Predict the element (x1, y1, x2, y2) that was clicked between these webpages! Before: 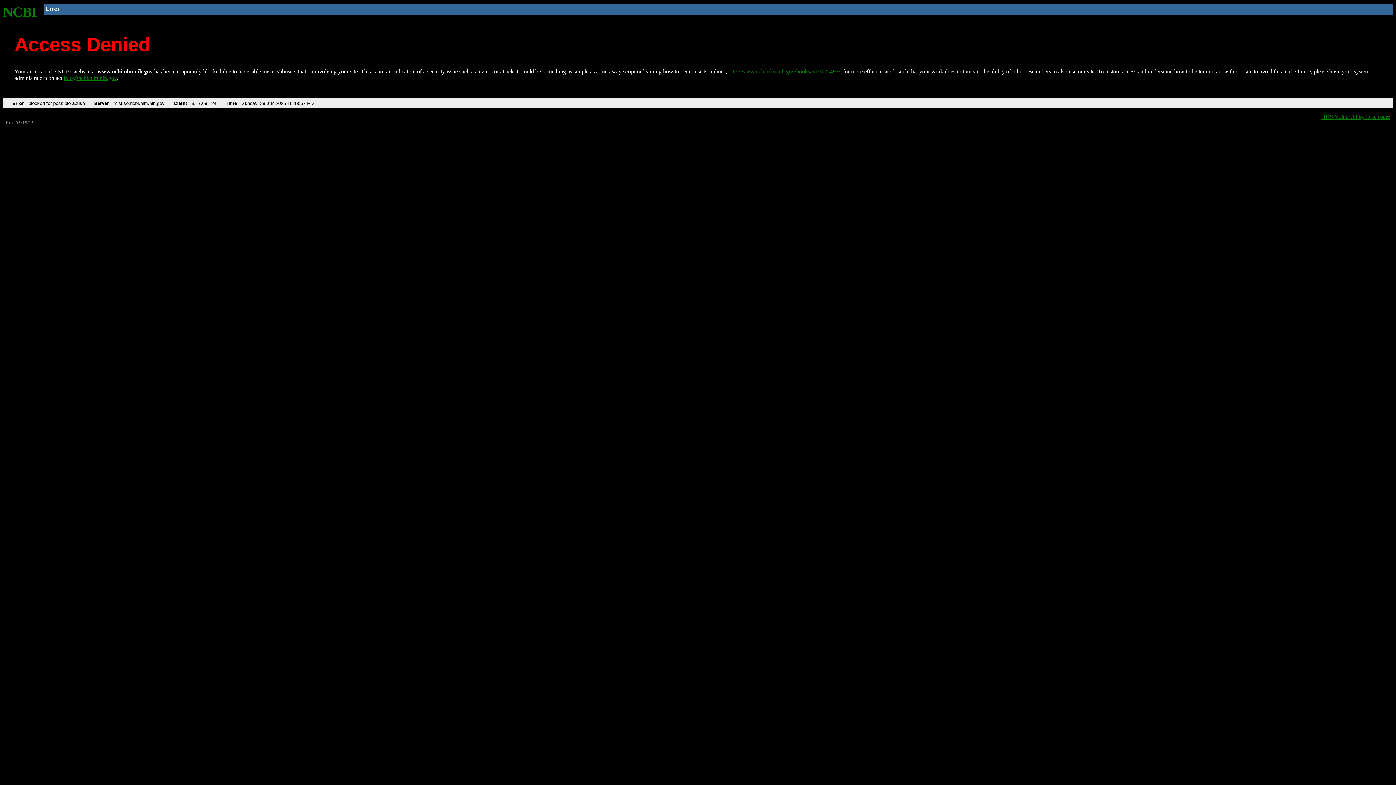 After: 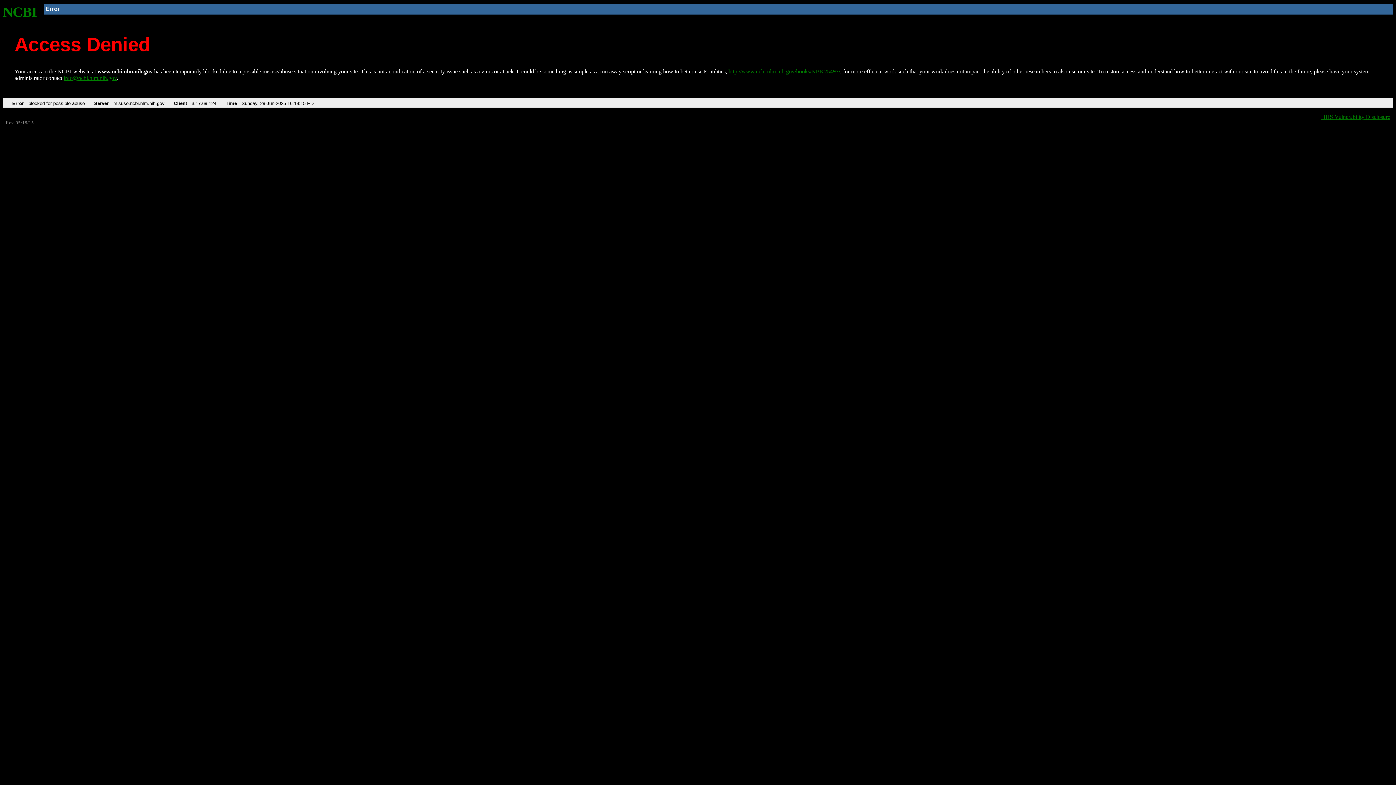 Action: label: NCBI bbox: (2, 4, 37, 19)